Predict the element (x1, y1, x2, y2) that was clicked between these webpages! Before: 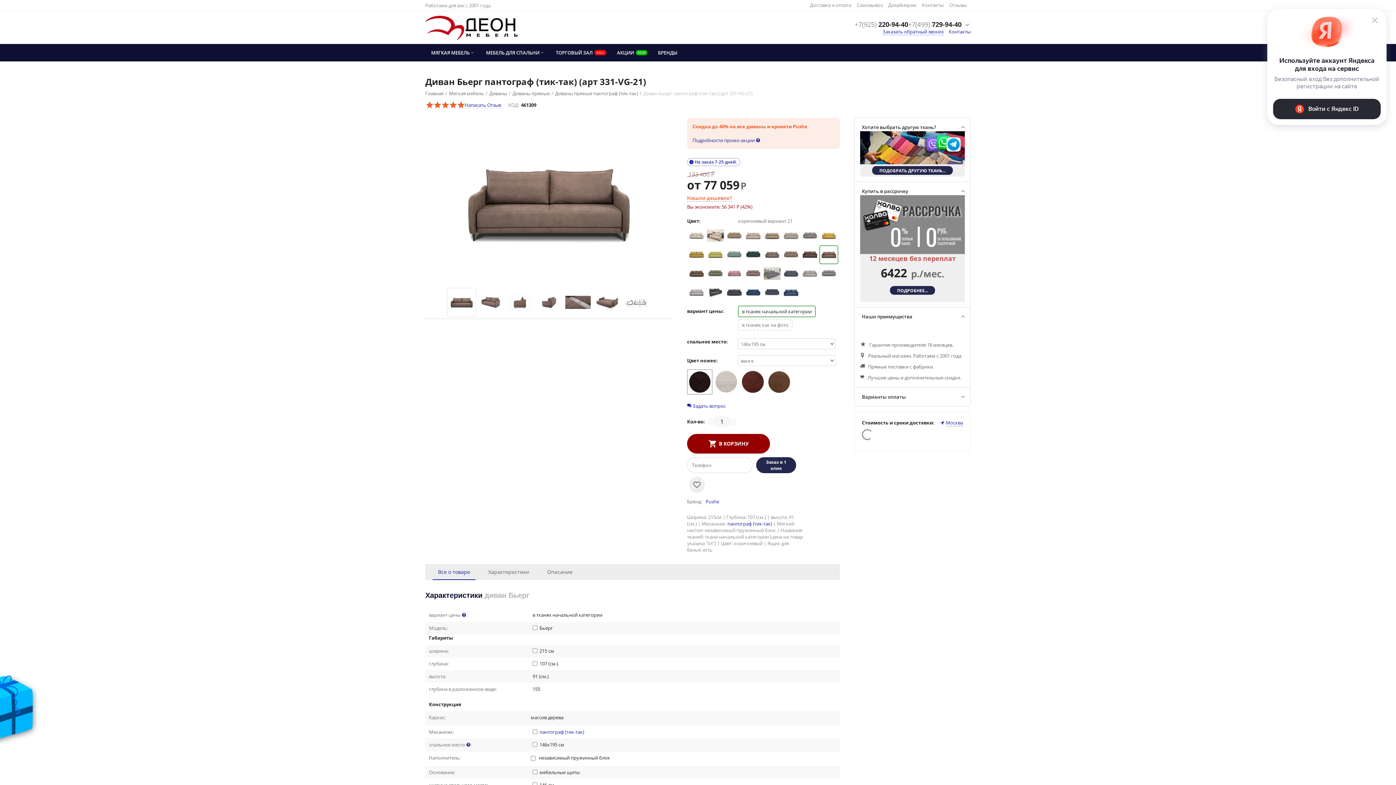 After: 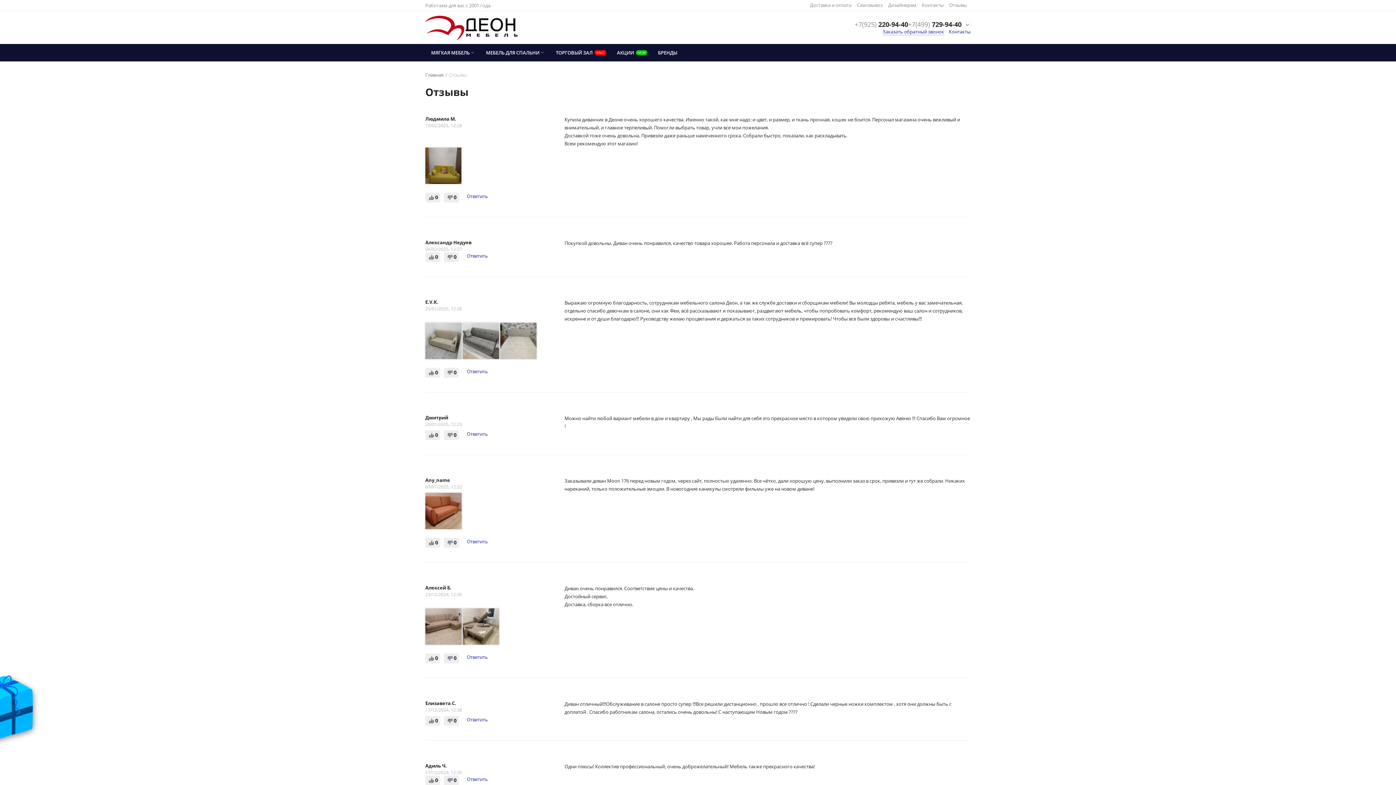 Action: bbox: (949, 1, 967, 8) label: Отзывы